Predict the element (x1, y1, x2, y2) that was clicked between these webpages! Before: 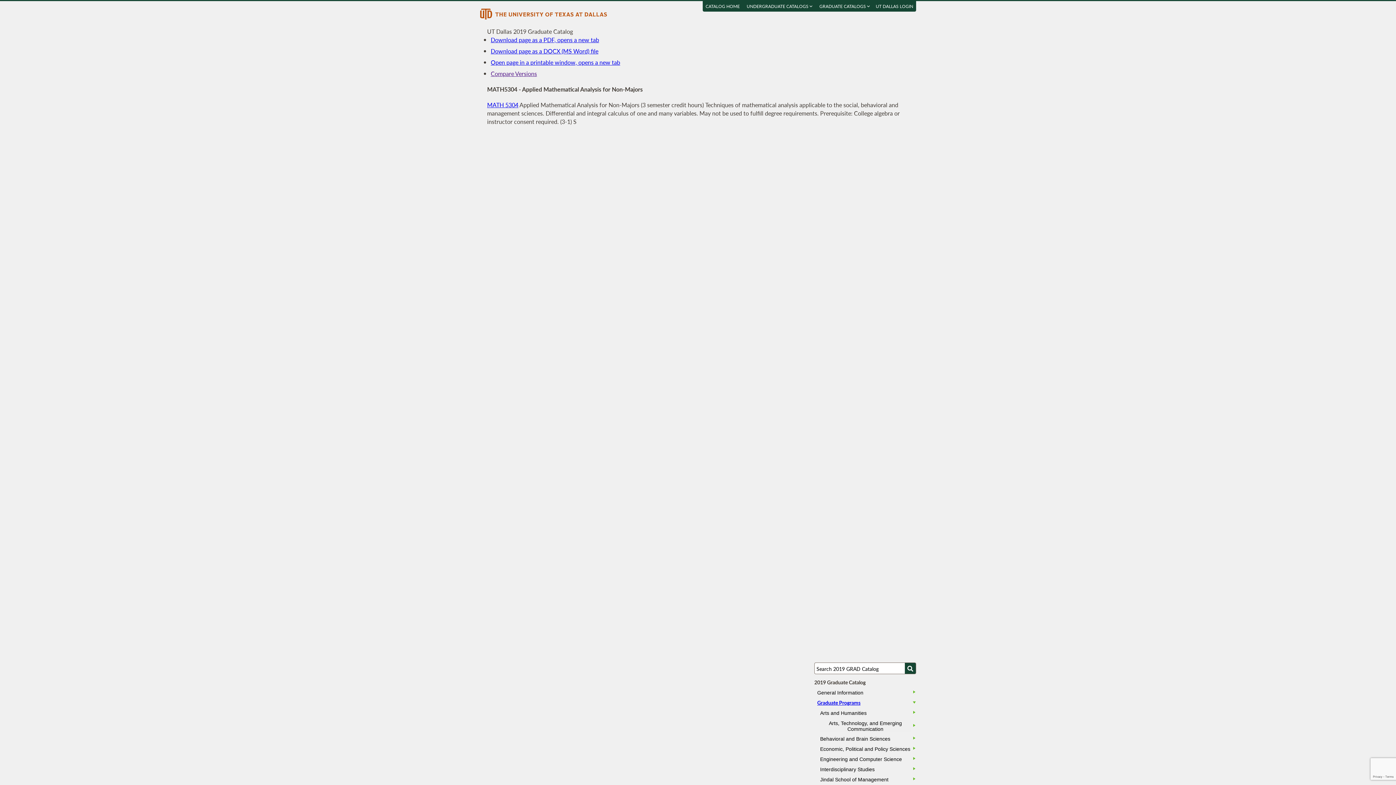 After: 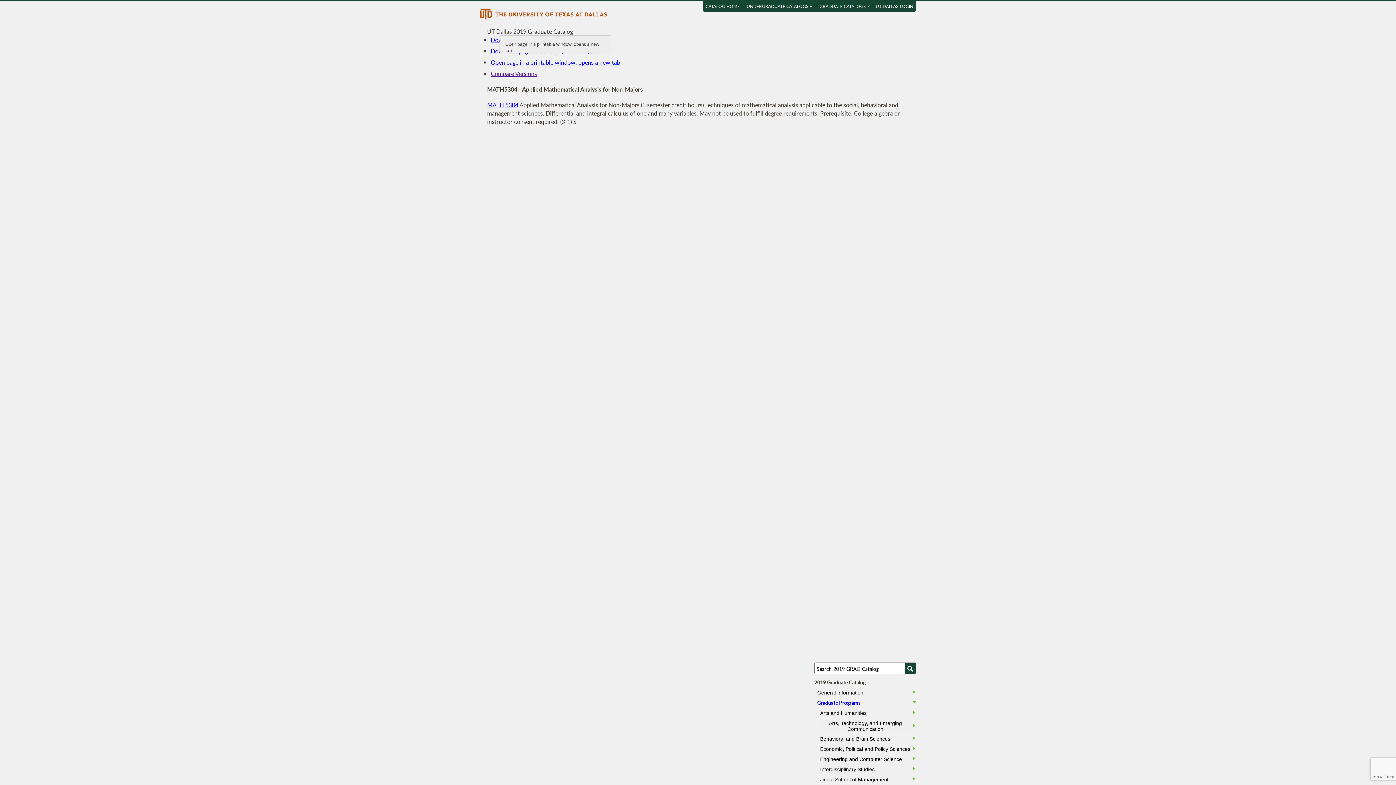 Action: label: Open page in a printable window, opens a new tab bbox: (490, 58, 620, 66)